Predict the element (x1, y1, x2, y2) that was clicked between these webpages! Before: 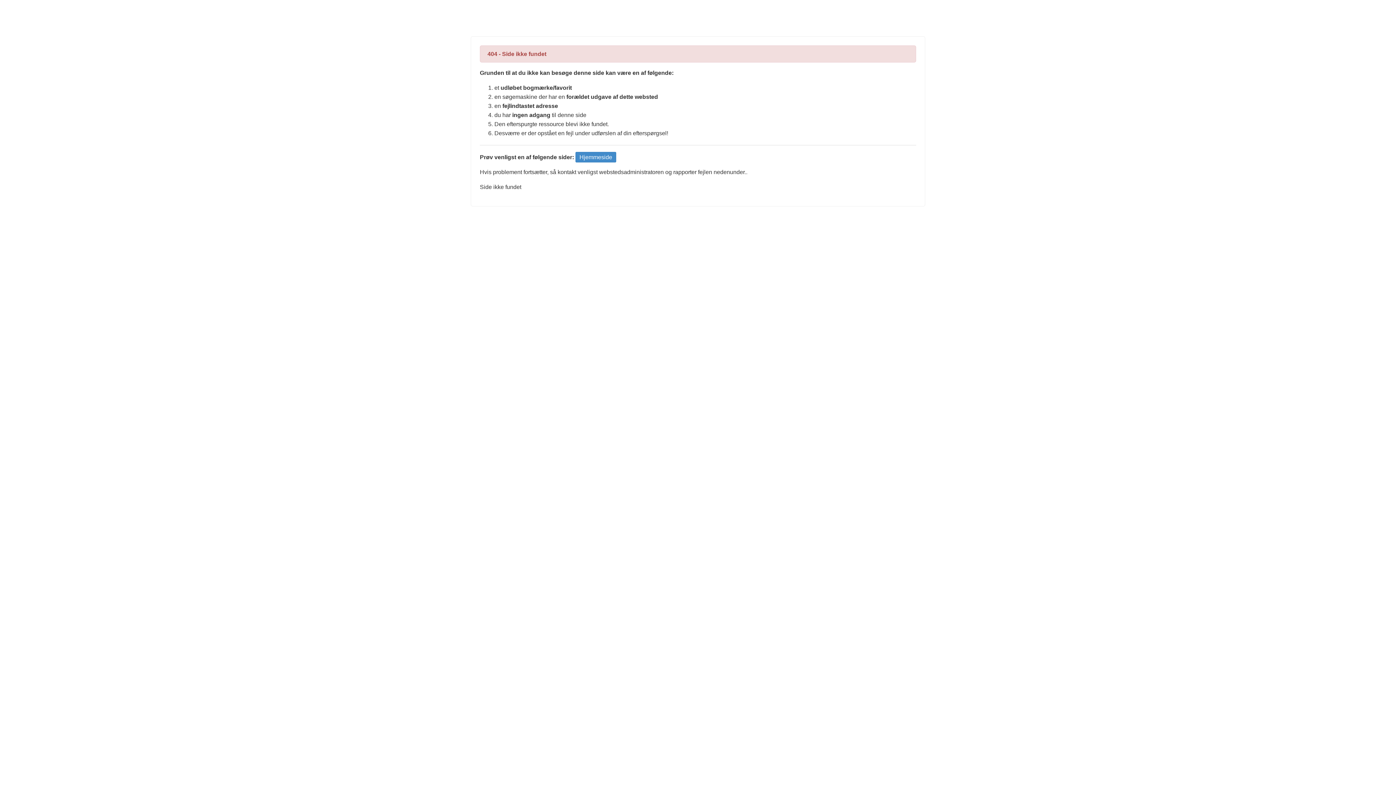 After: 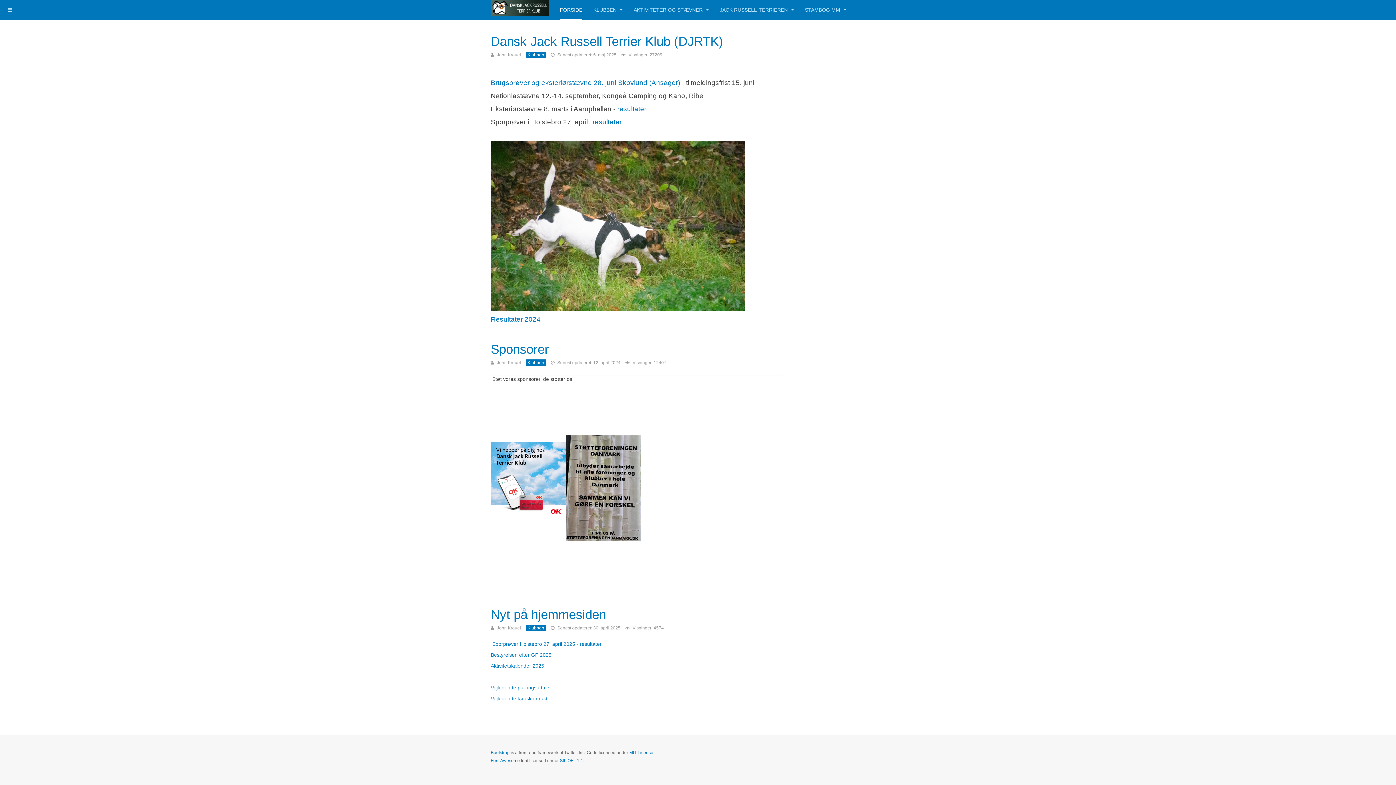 Action: bbox: (575, 152, 616, 162) label: Hjemmeside